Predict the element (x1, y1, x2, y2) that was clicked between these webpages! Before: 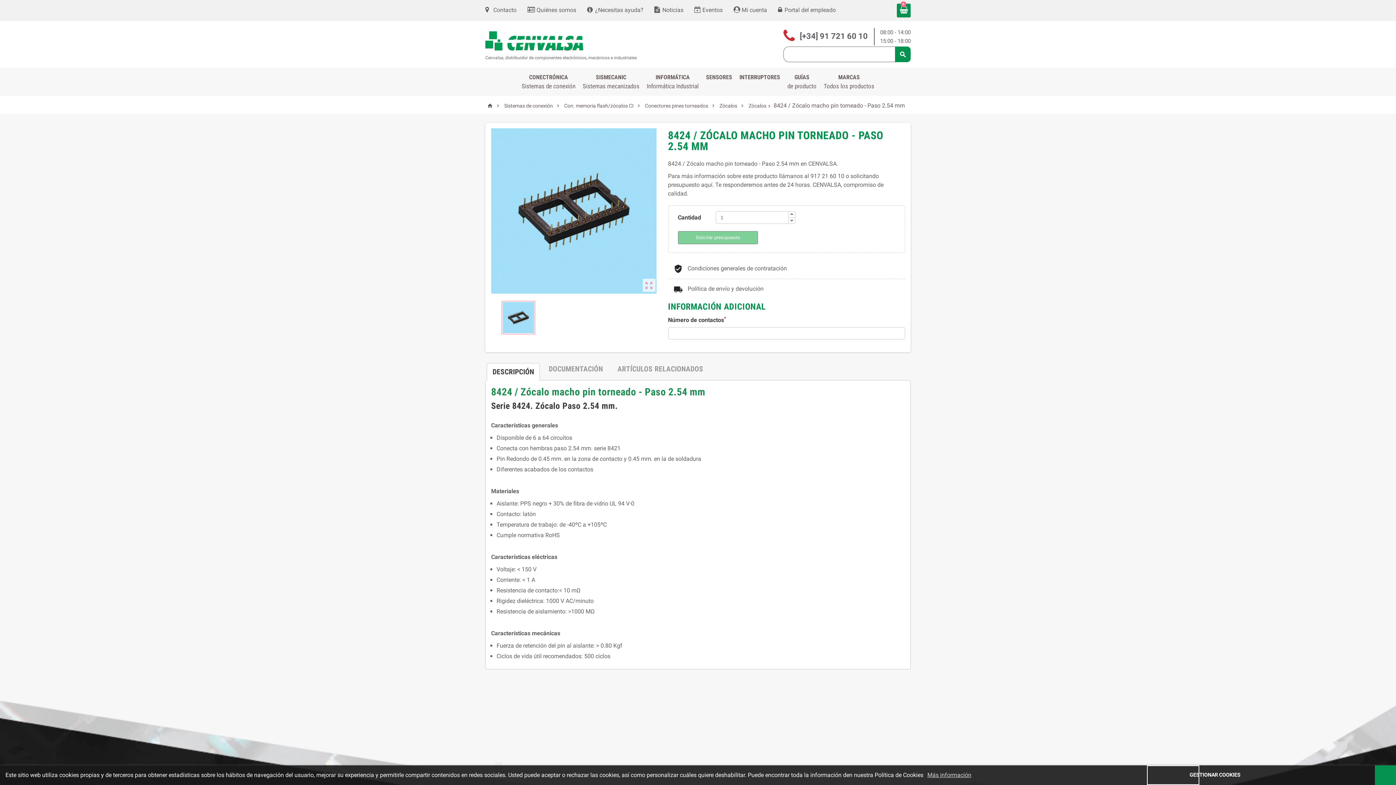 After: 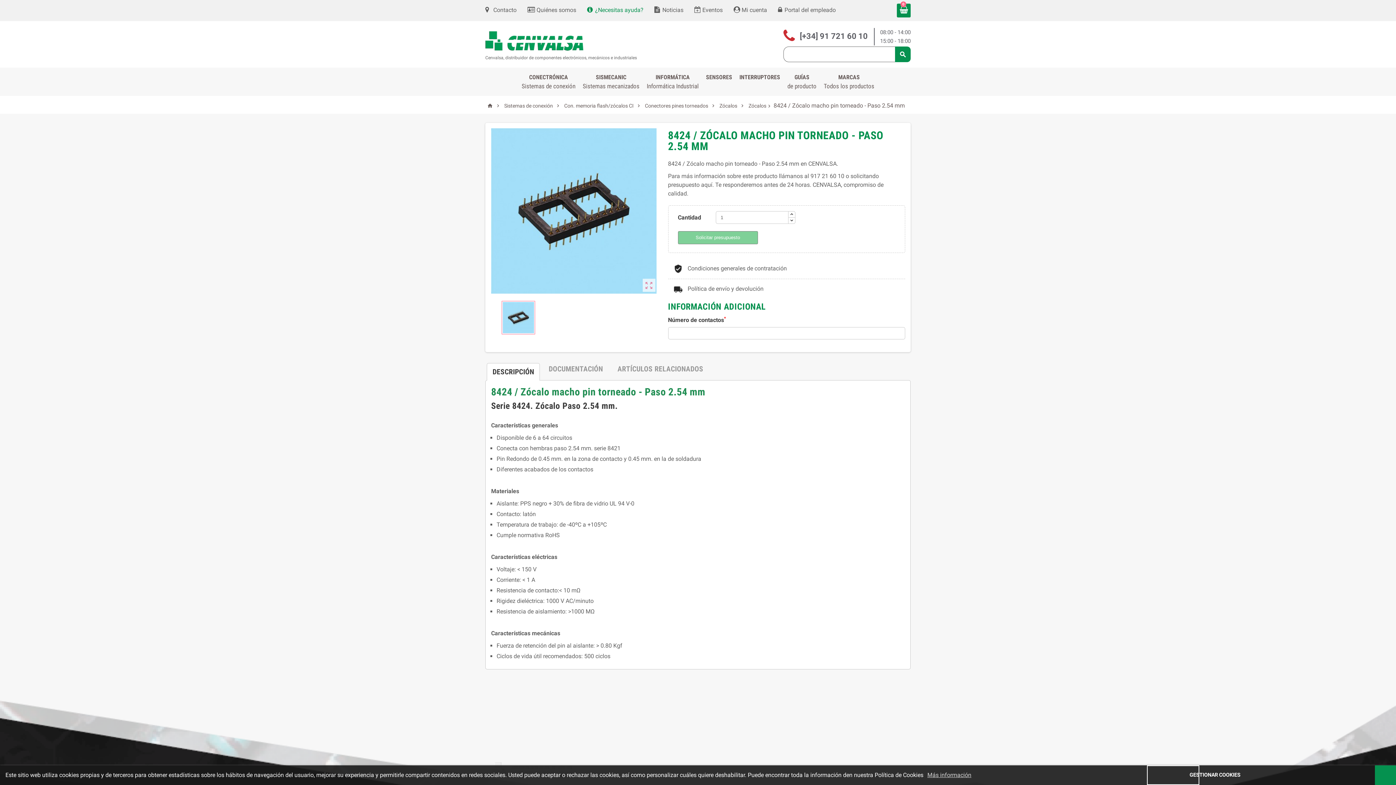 Action: label:  ¿Necesitas ayuda? bbox: (587, 6, 643, 13)